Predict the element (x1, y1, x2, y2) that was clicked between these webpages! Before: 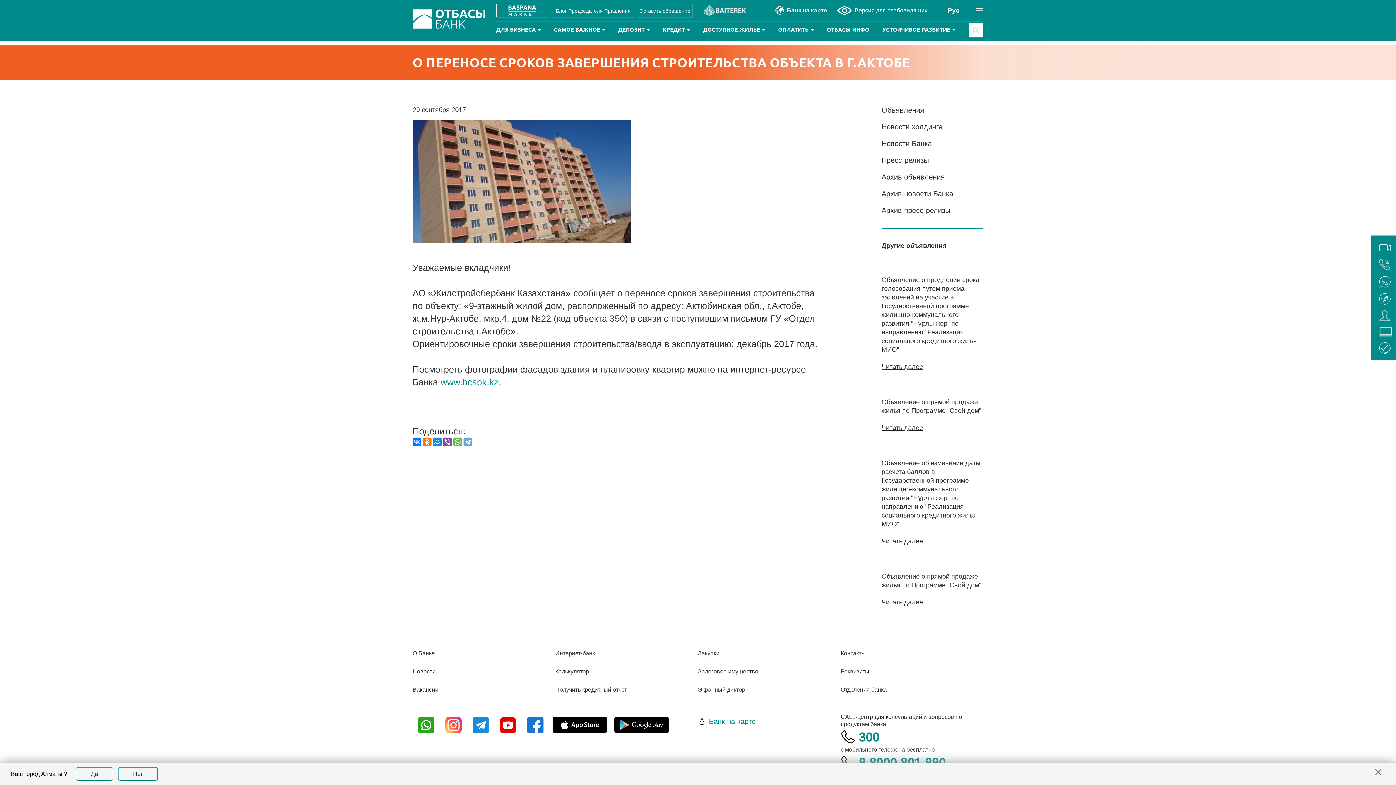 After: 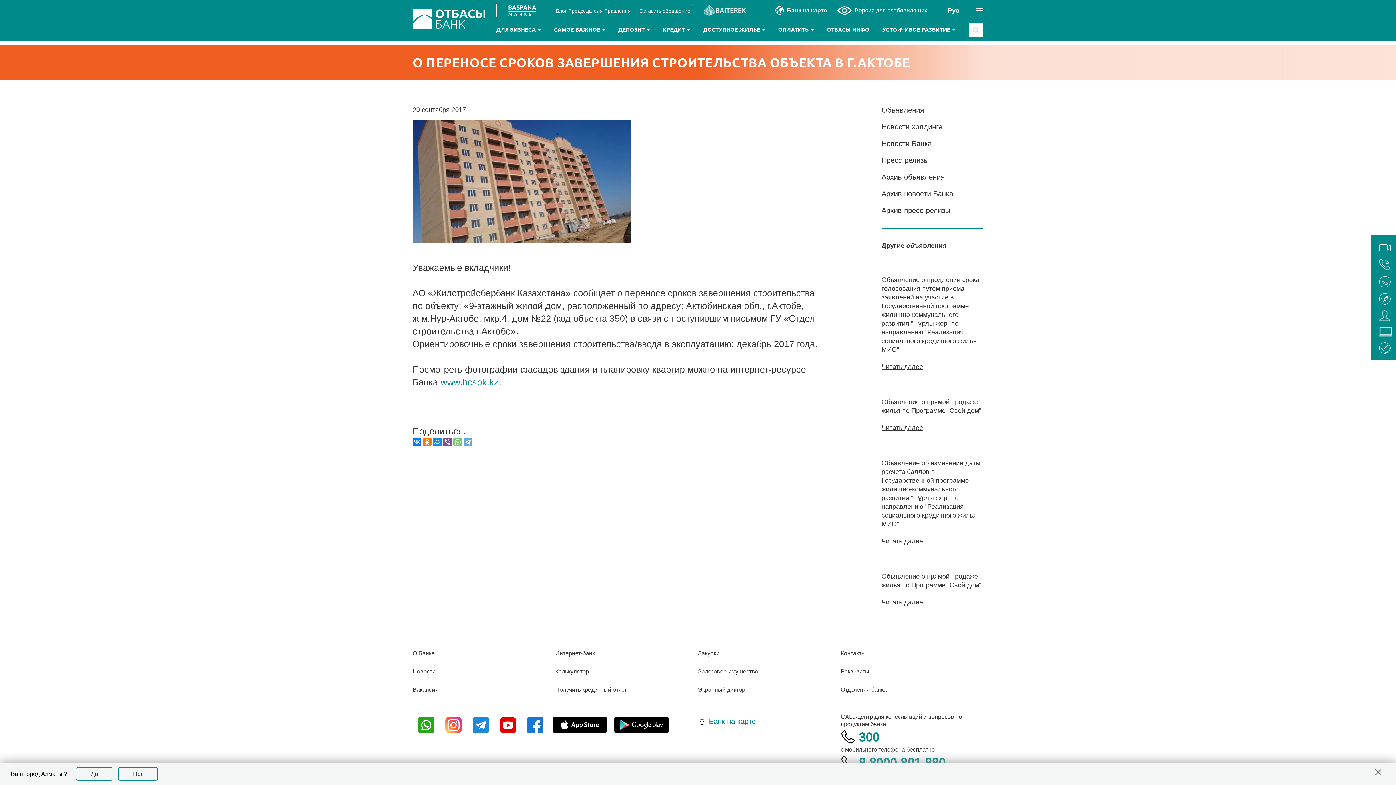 Action: bbox: (453, 437, 462, 446)